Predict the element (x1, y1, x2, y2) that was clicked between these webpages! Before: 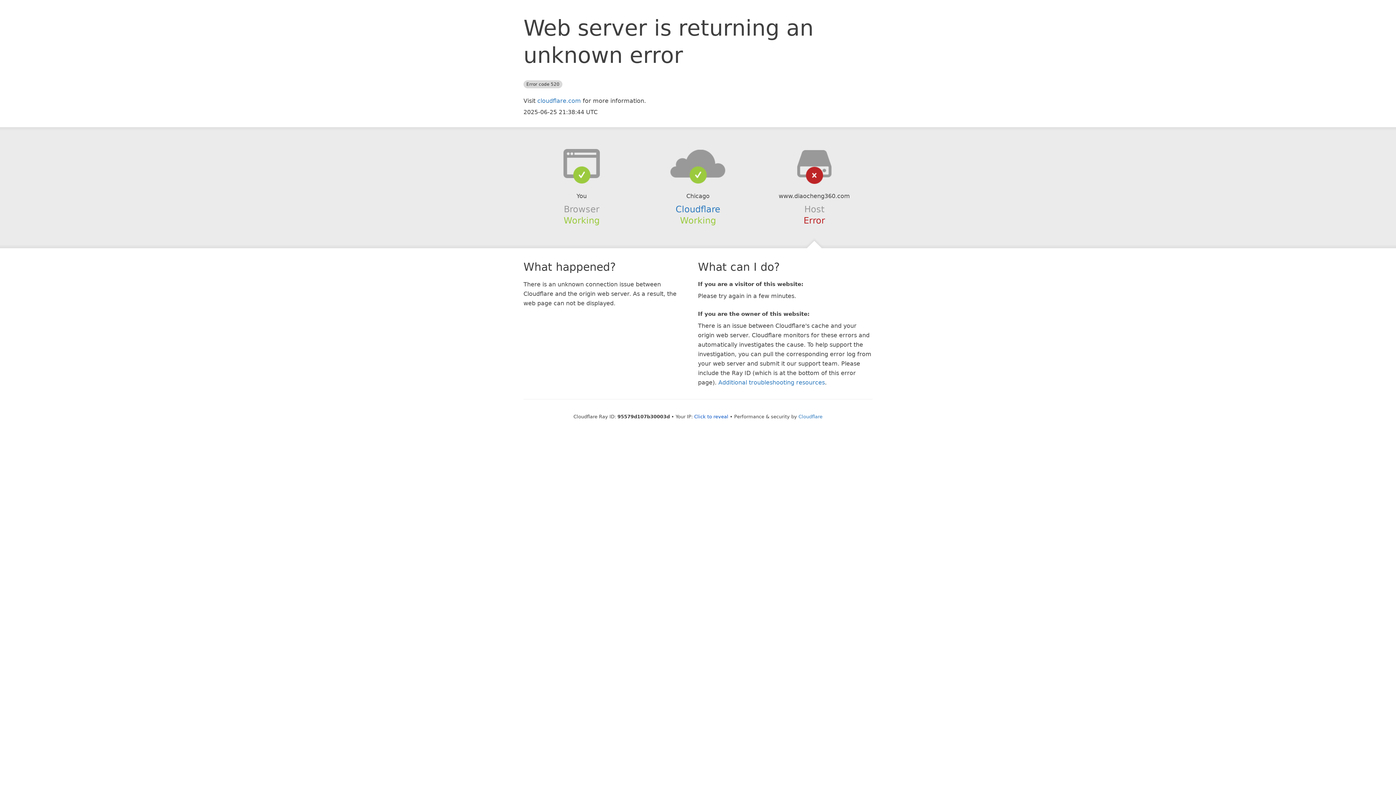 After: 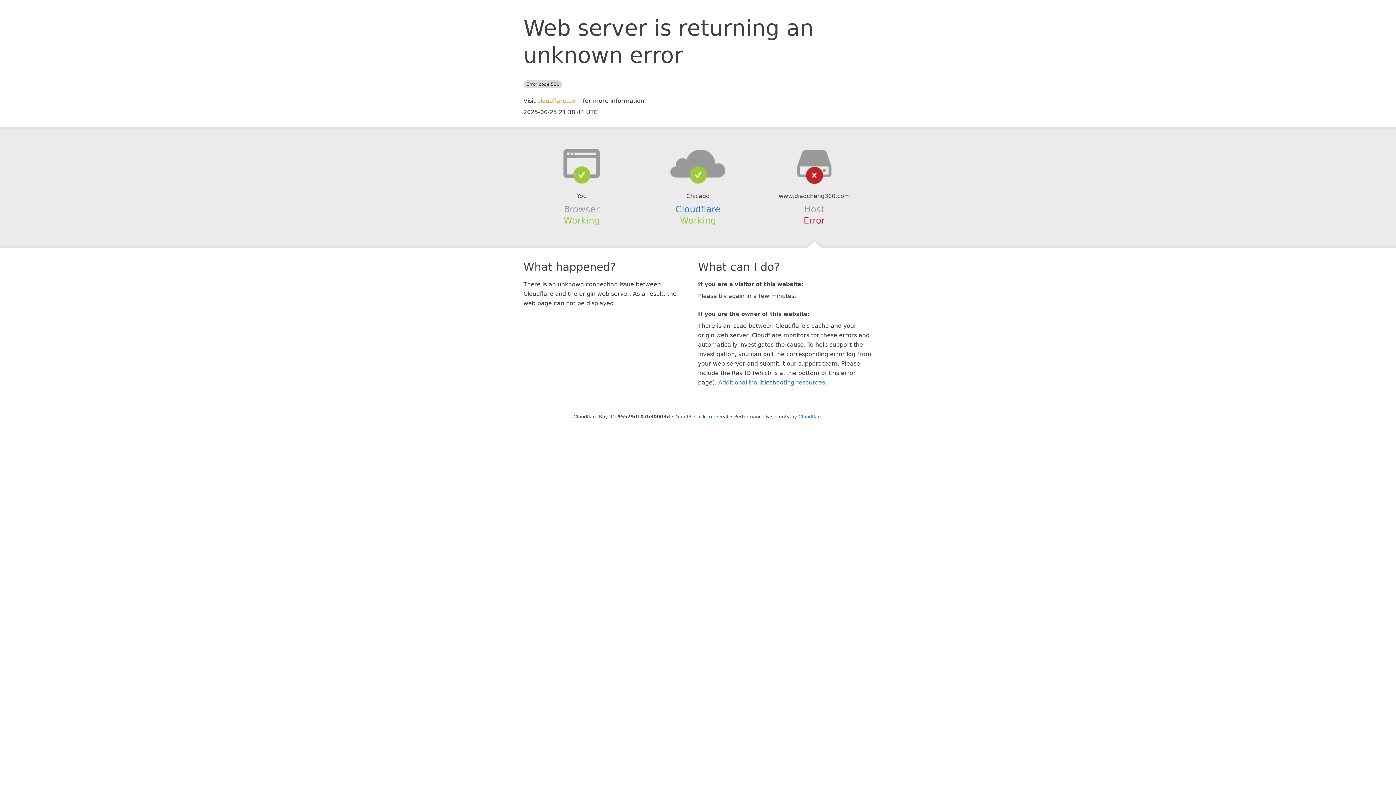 Action: bbox: (537, 97, 581, 104) label: cloudflare.com